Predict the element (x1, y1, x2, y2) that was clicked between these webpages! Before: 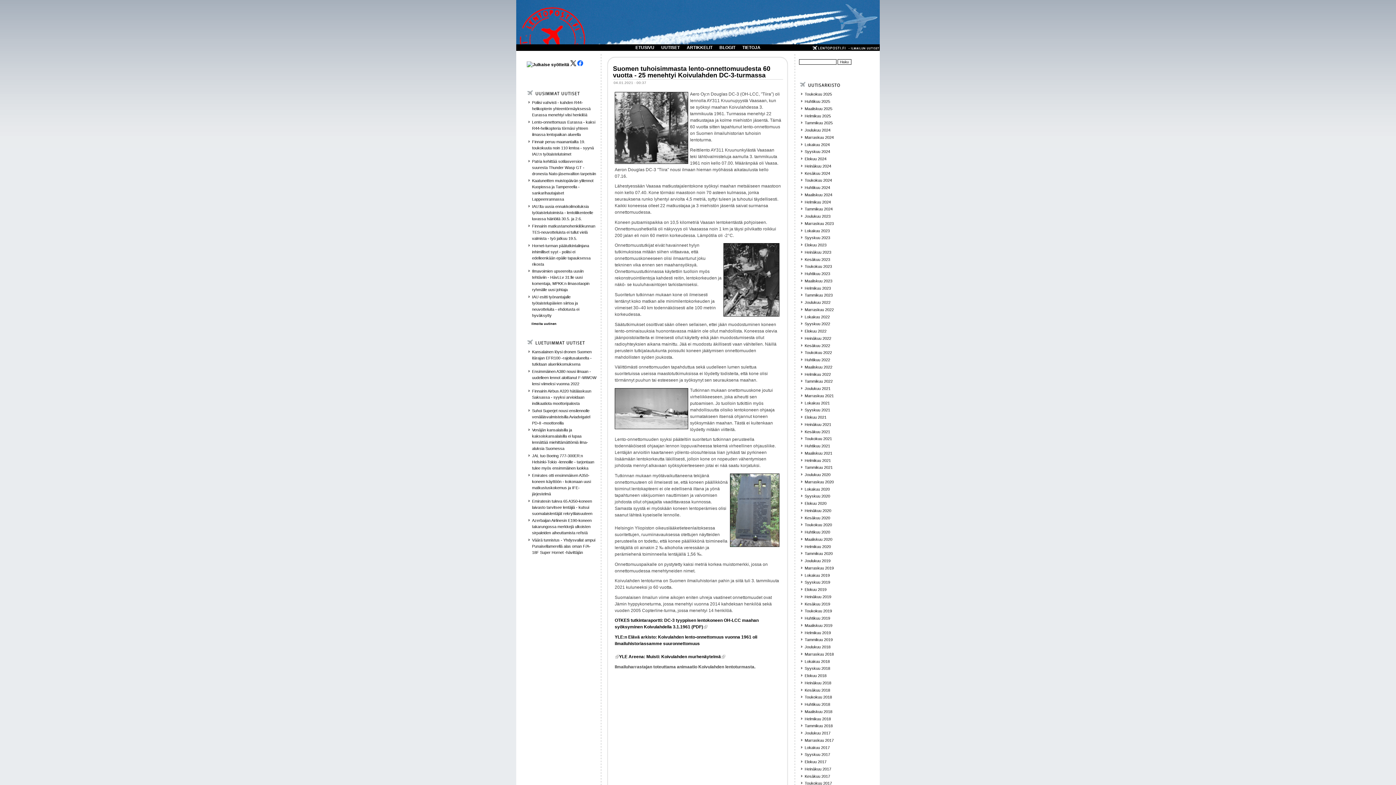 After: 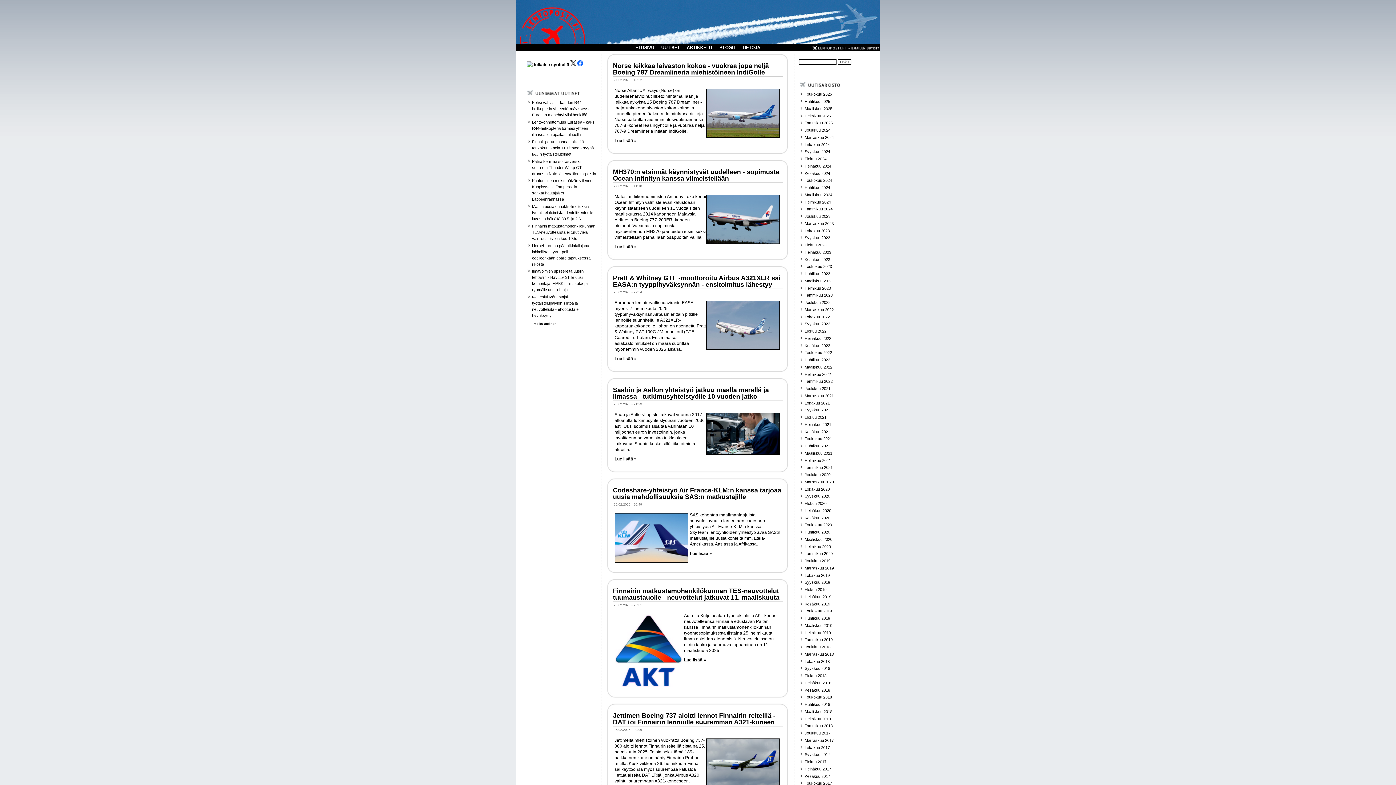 Action: label: Helmikuu 2025 bbox: (804, 113, 831, 118)